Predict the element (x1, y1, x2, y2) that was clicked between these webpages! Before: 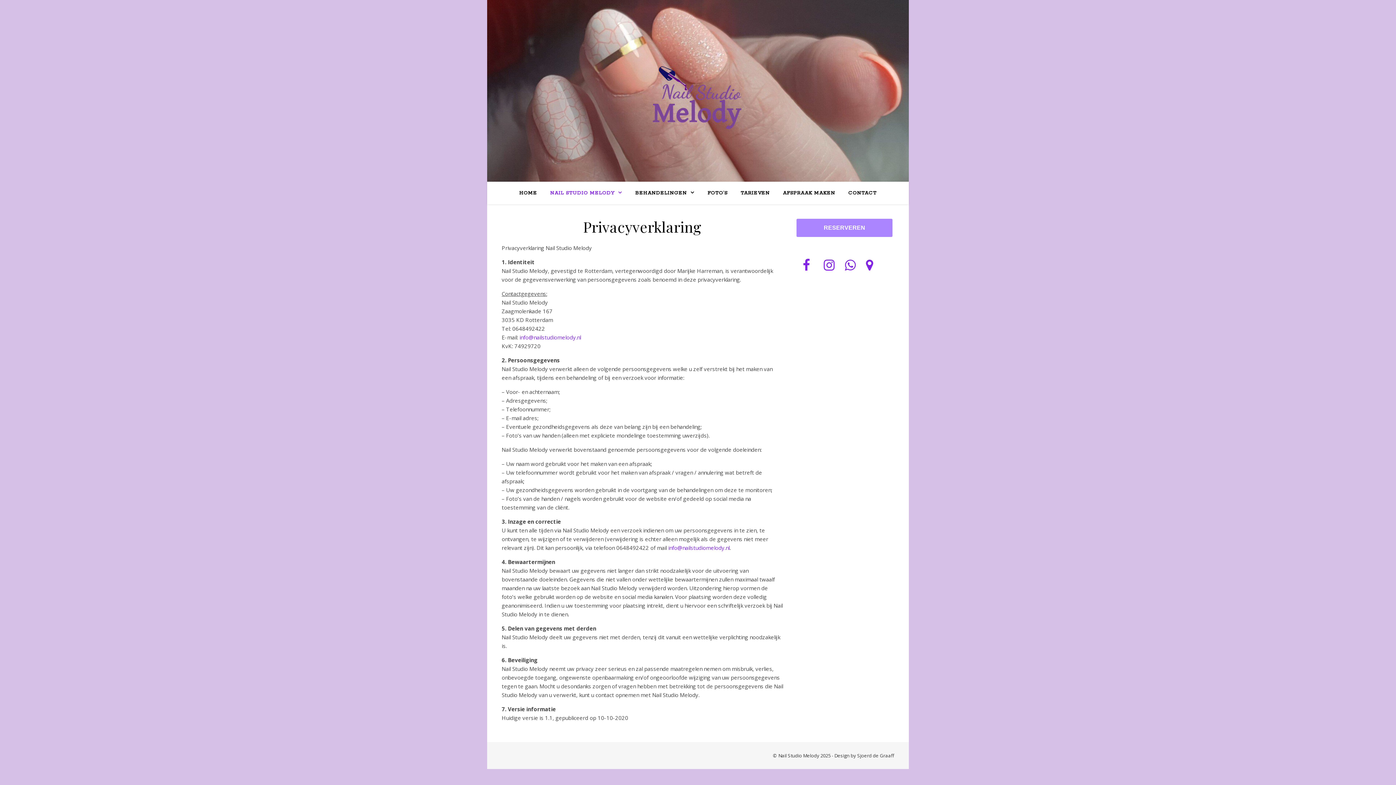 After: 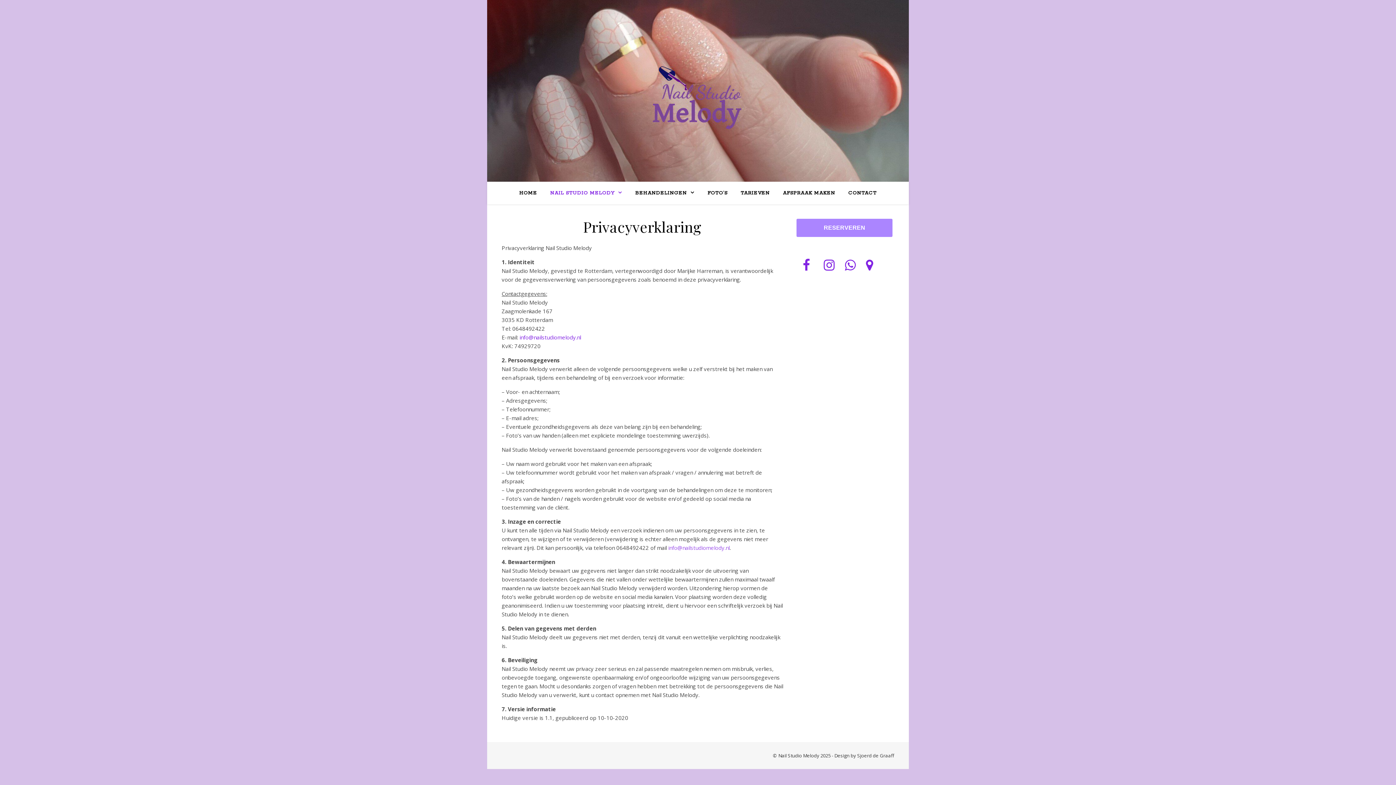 Action: label: info@nailstudiomelody.nl bbox: (668, 544, 729, 551)